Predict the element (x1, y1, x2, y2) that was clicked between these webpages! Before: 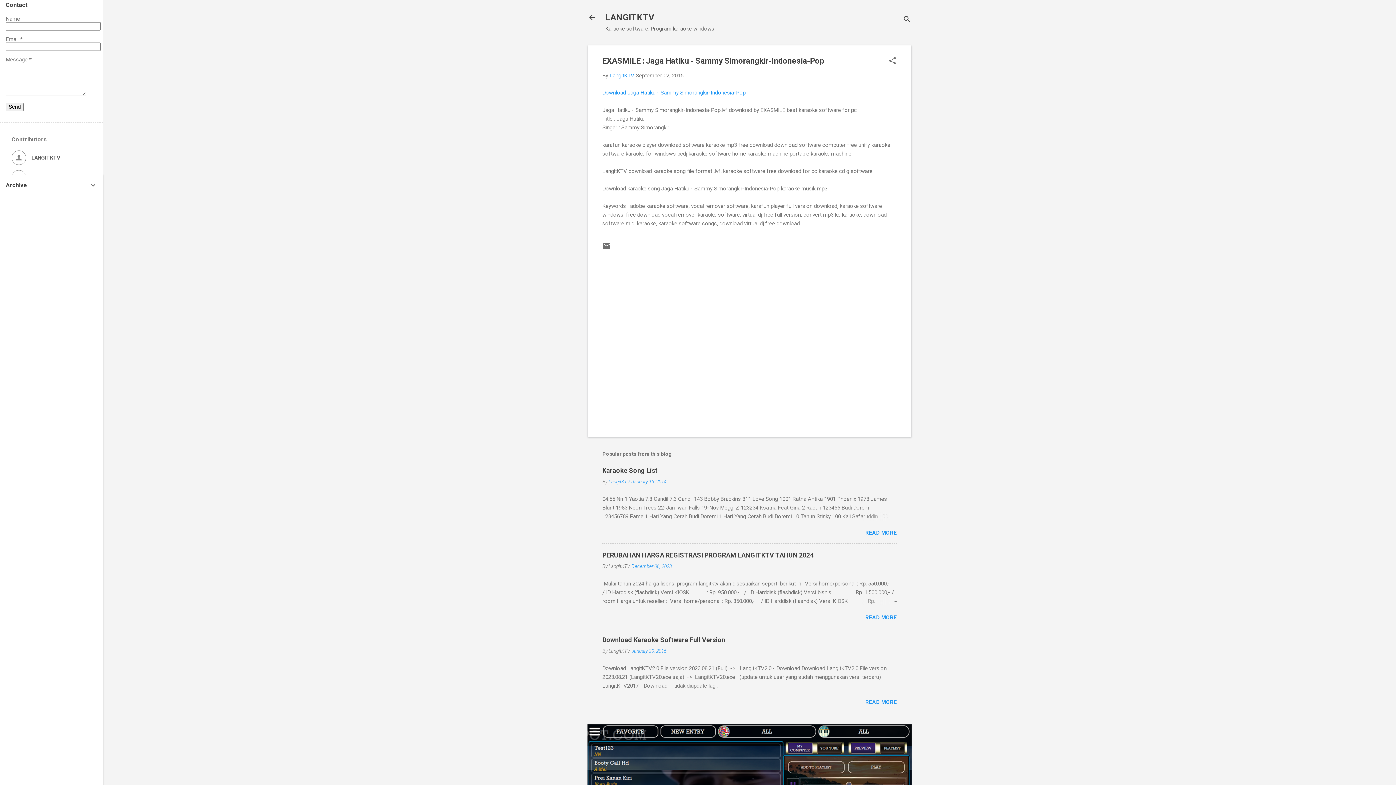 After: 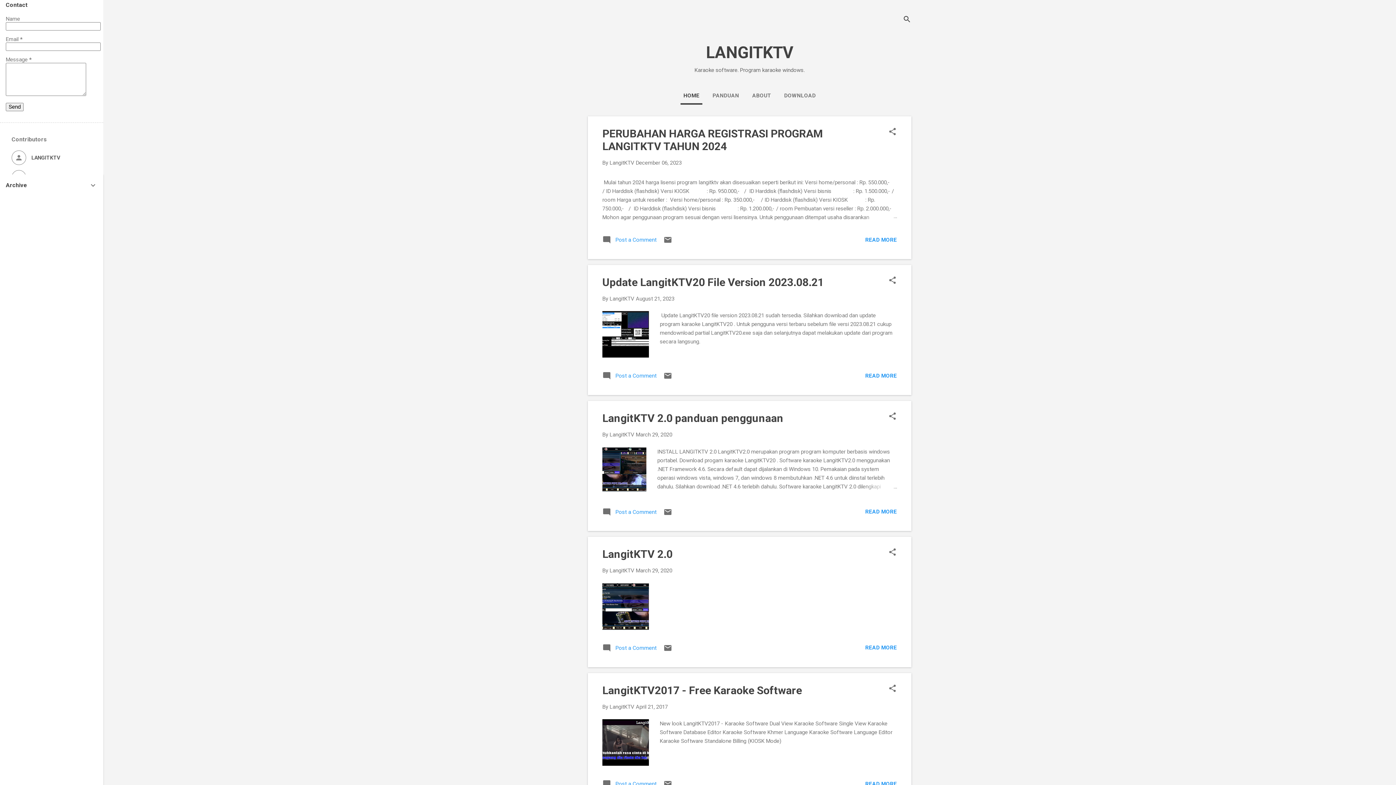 Action: bbox: (588, 13, 596, 23)